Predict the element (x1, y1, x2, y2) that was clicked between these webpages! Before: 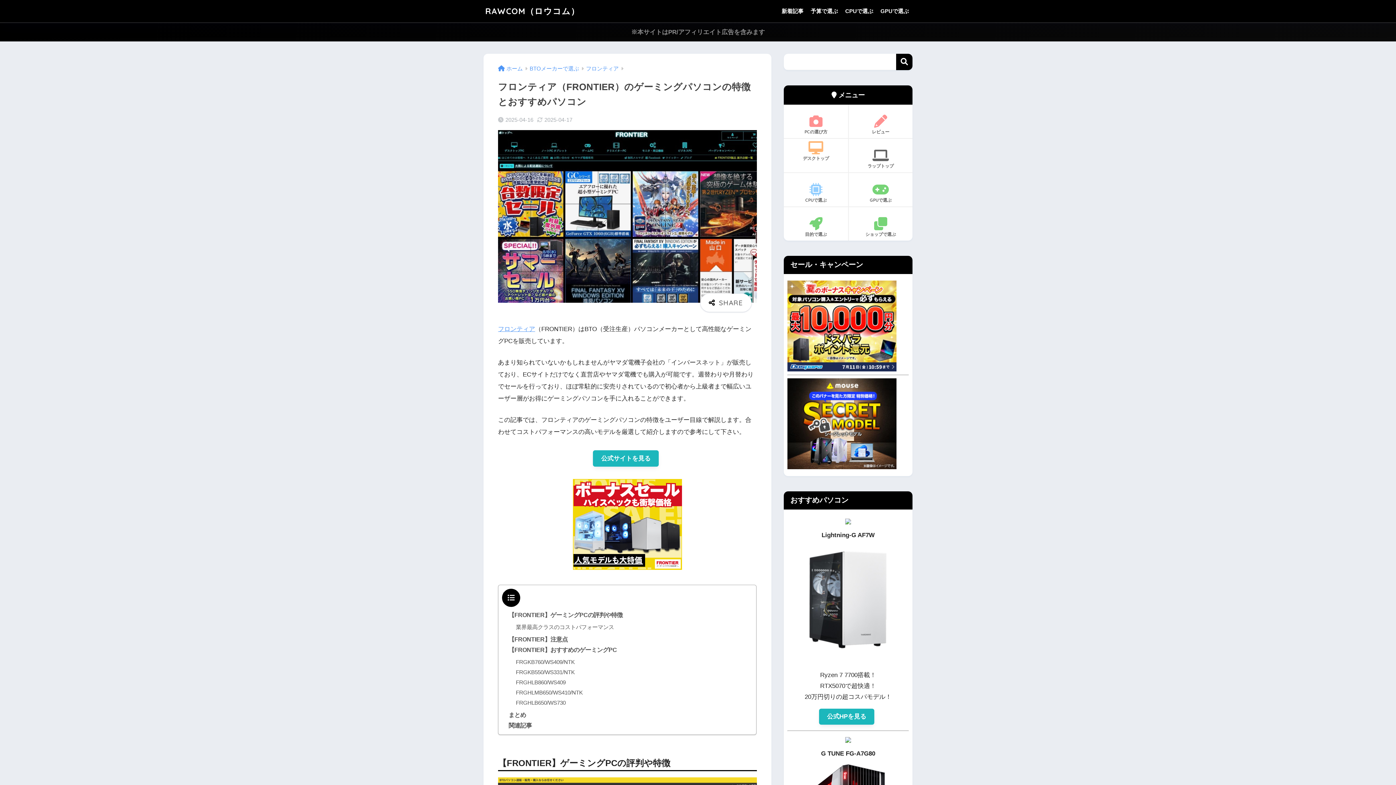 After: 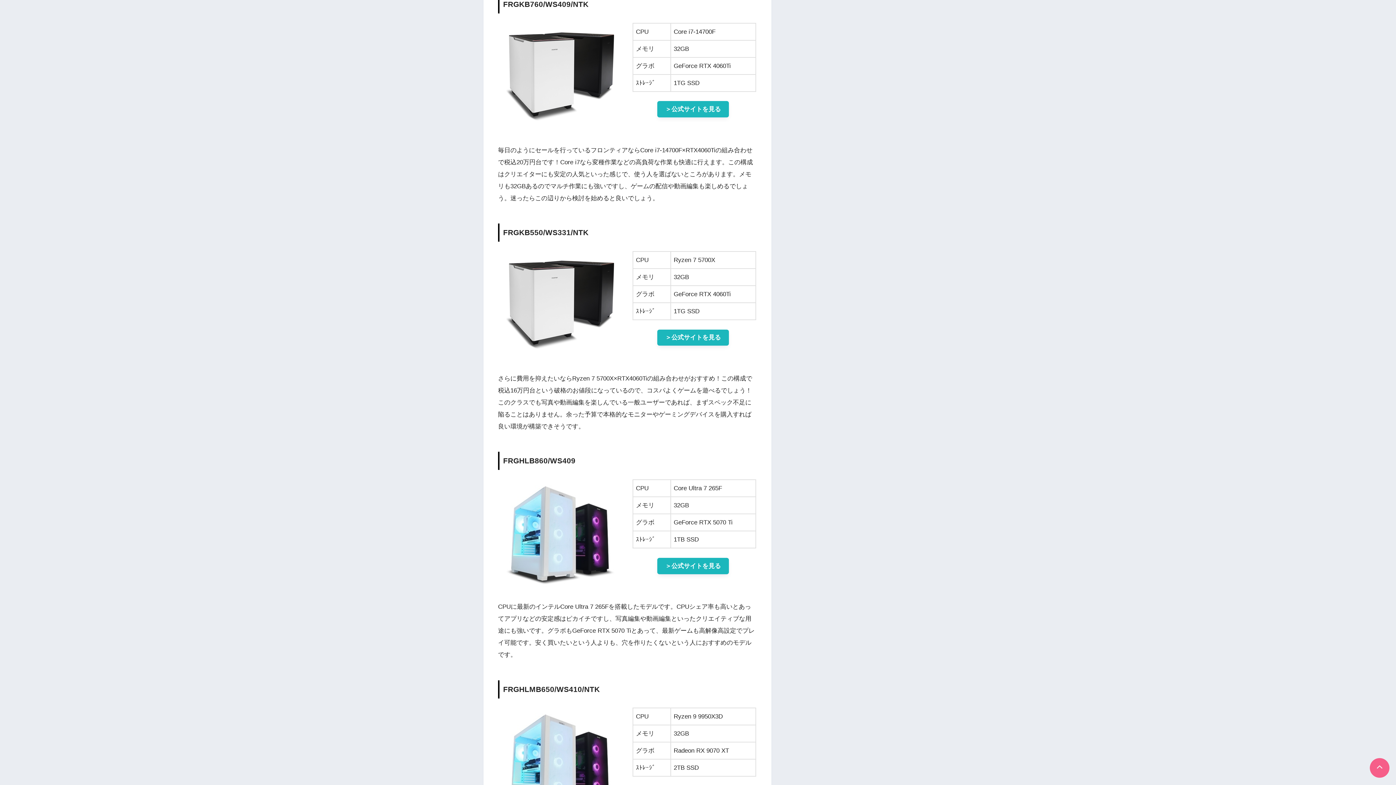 Action: bbox: (516, 659, 574, 665) label: FRGKB760/WS409/NTK